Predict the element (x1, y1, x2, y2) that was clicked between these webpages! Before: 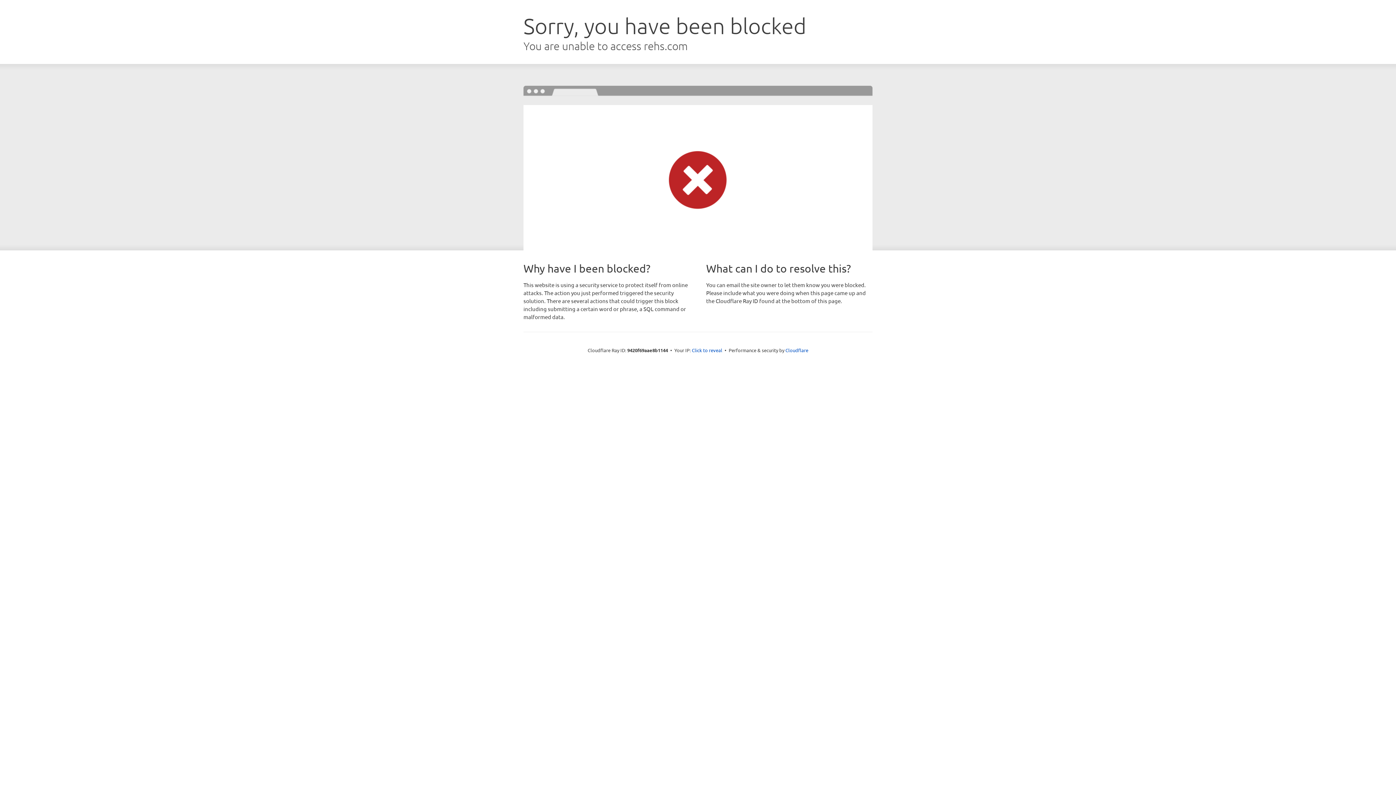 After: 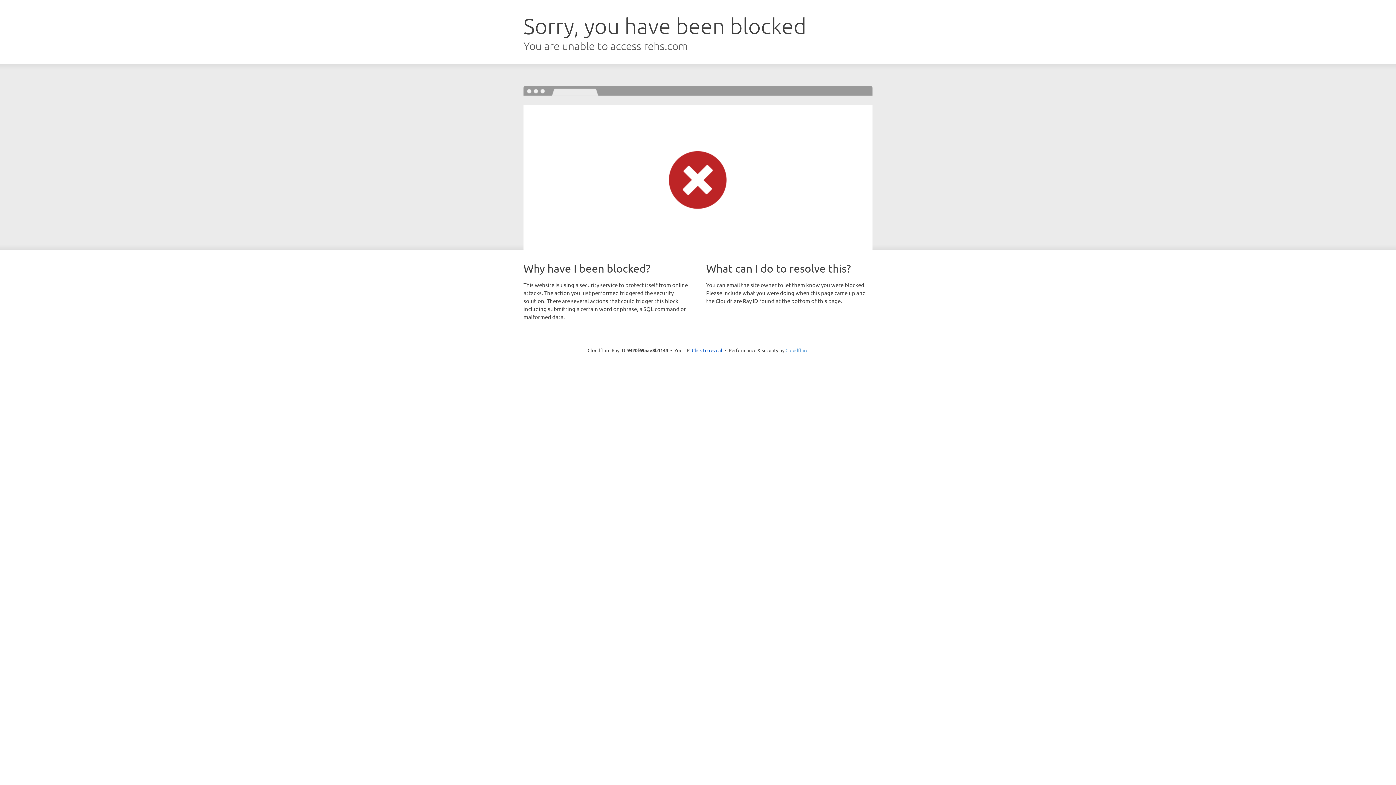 Action: bbox: (785, 347, 808, 353) label: Cloudflare